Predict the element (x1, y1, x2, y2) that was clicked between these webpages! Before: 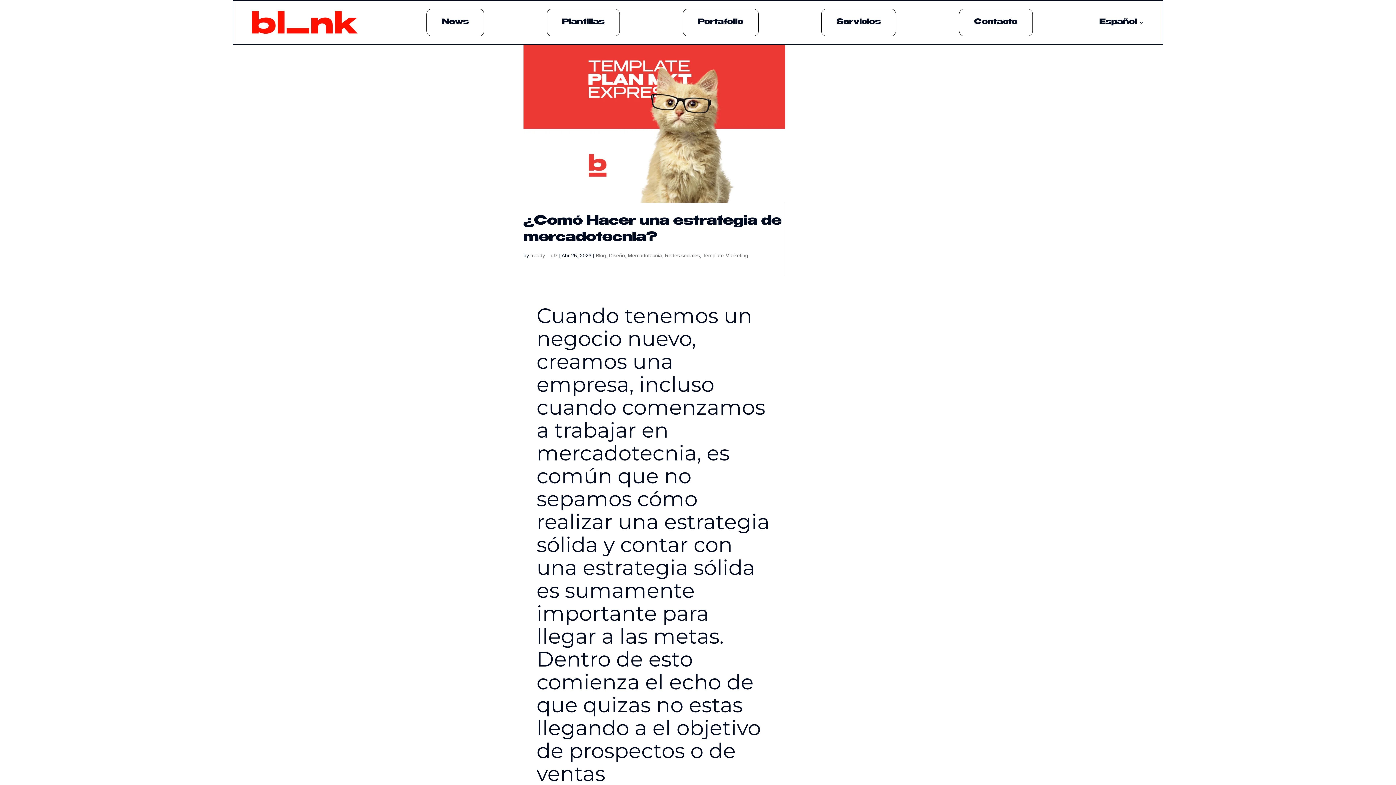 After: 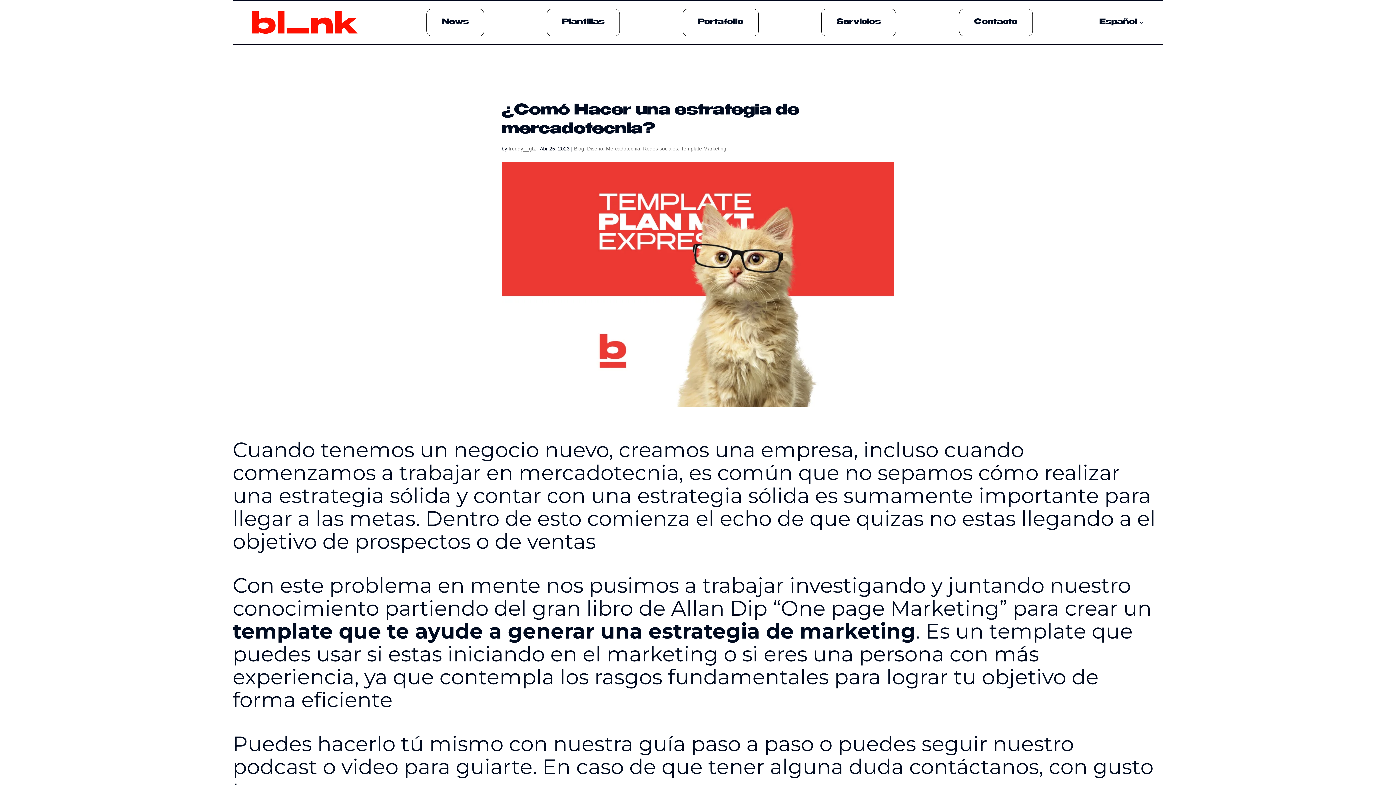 Action: bbox: (523, 39, 785, 202)